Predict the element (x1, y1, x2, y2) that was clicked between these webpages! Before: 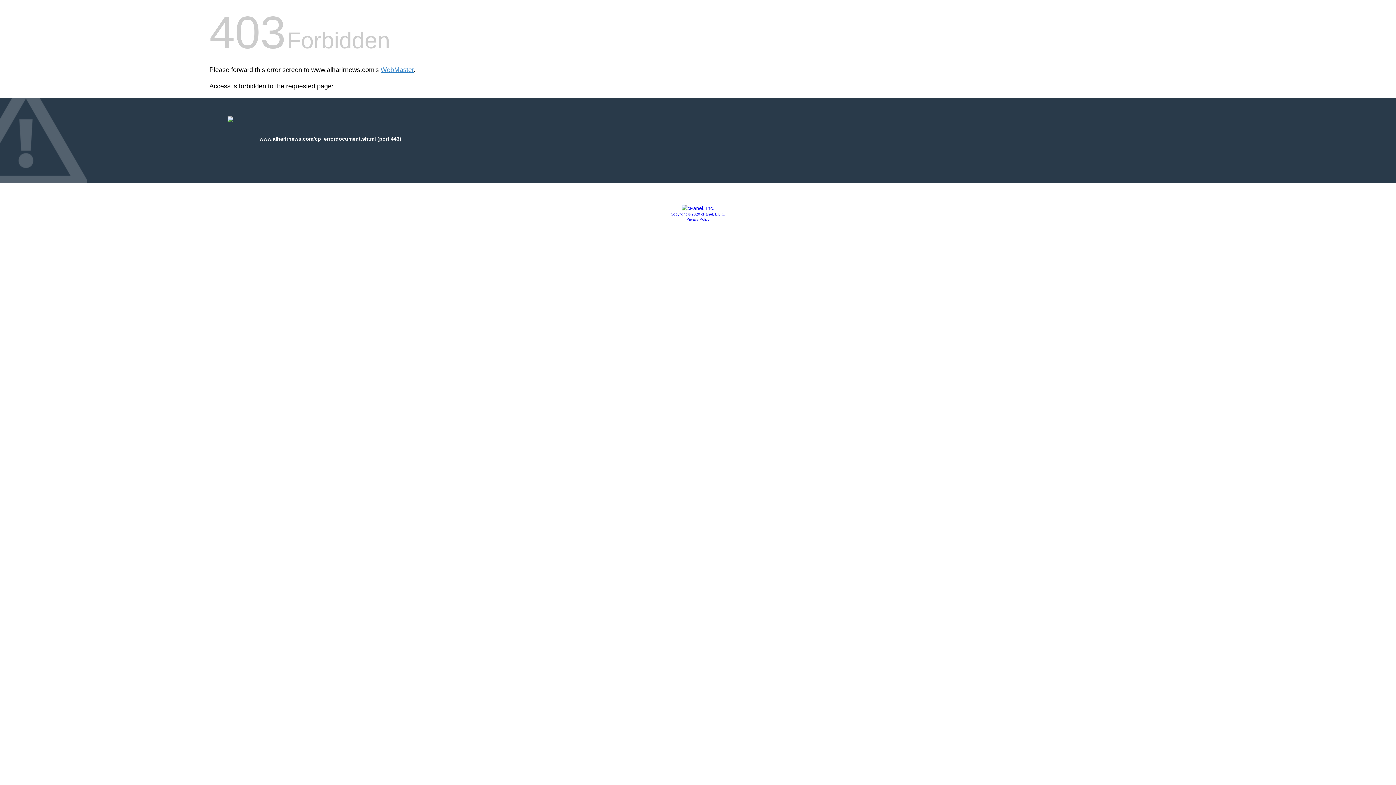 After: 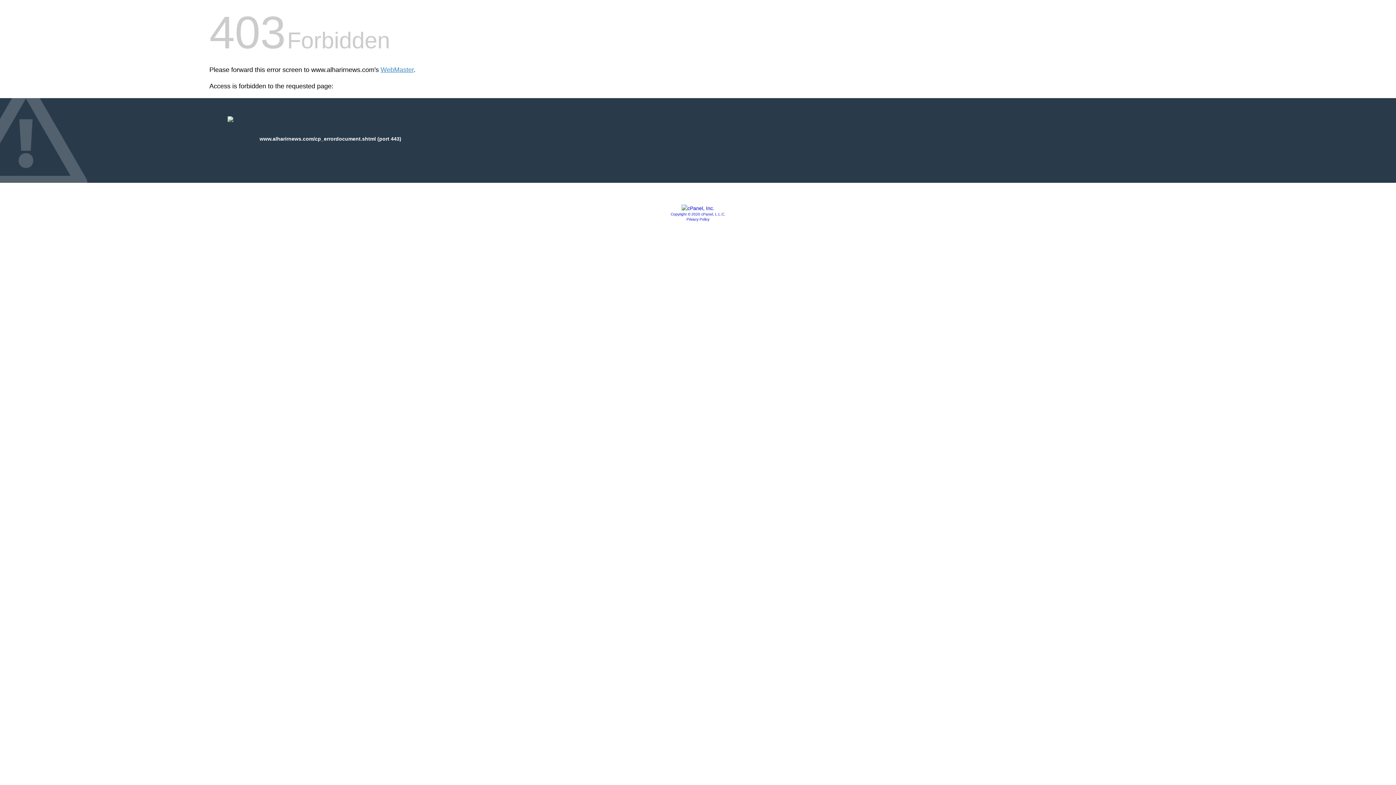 Action: bbox: (686, 217, 709, 221) label: Privacy Policy